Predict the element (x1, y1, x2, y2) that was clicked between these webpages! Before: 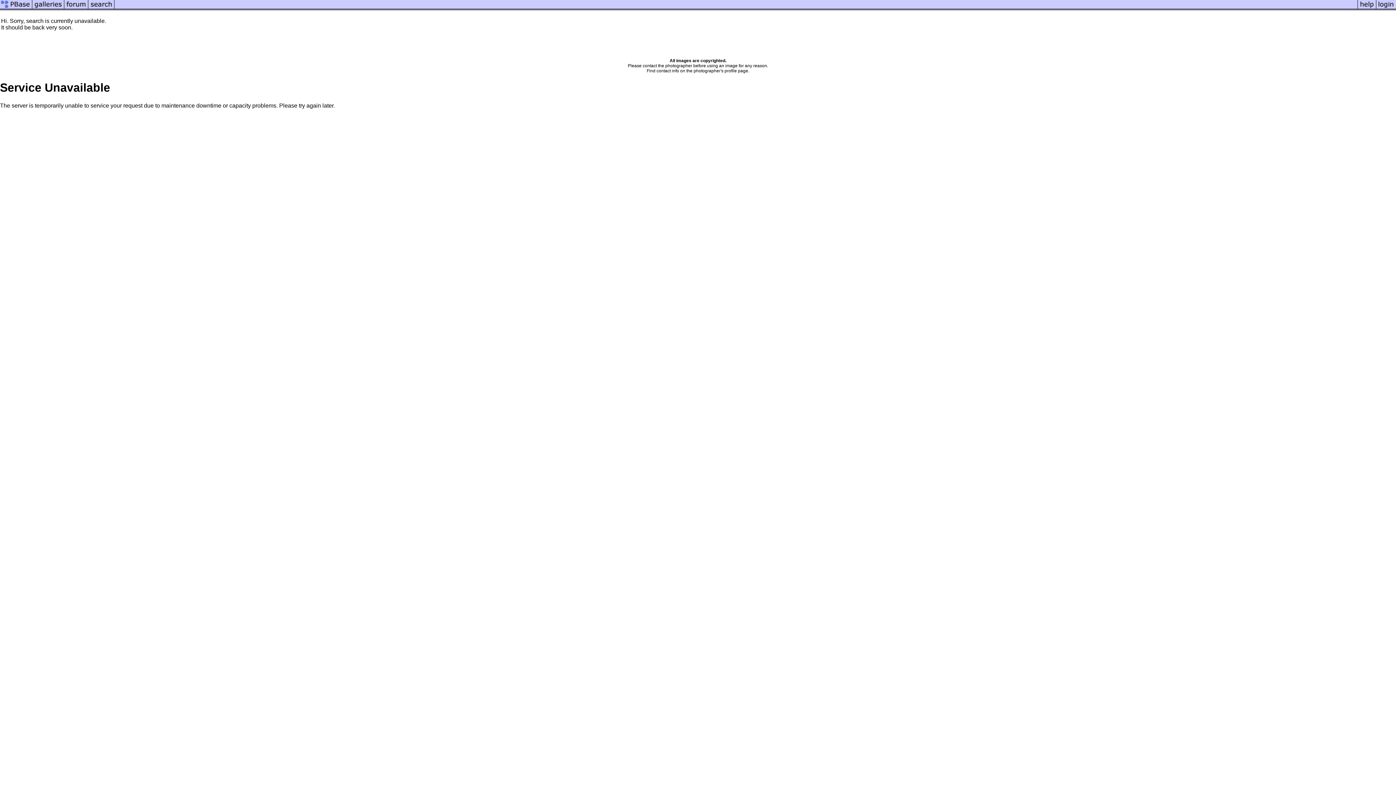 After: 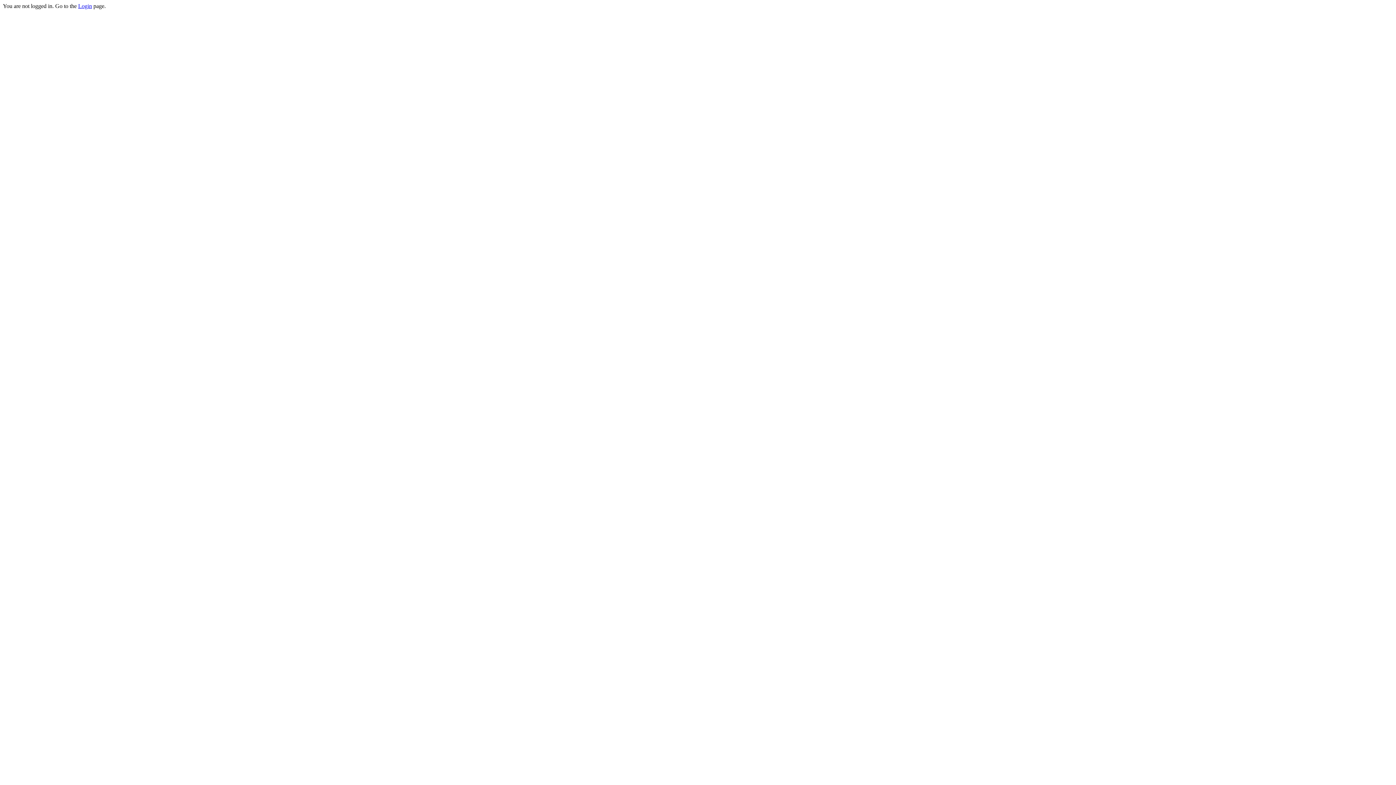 Action: bbox: (64, 5, 88, 11)